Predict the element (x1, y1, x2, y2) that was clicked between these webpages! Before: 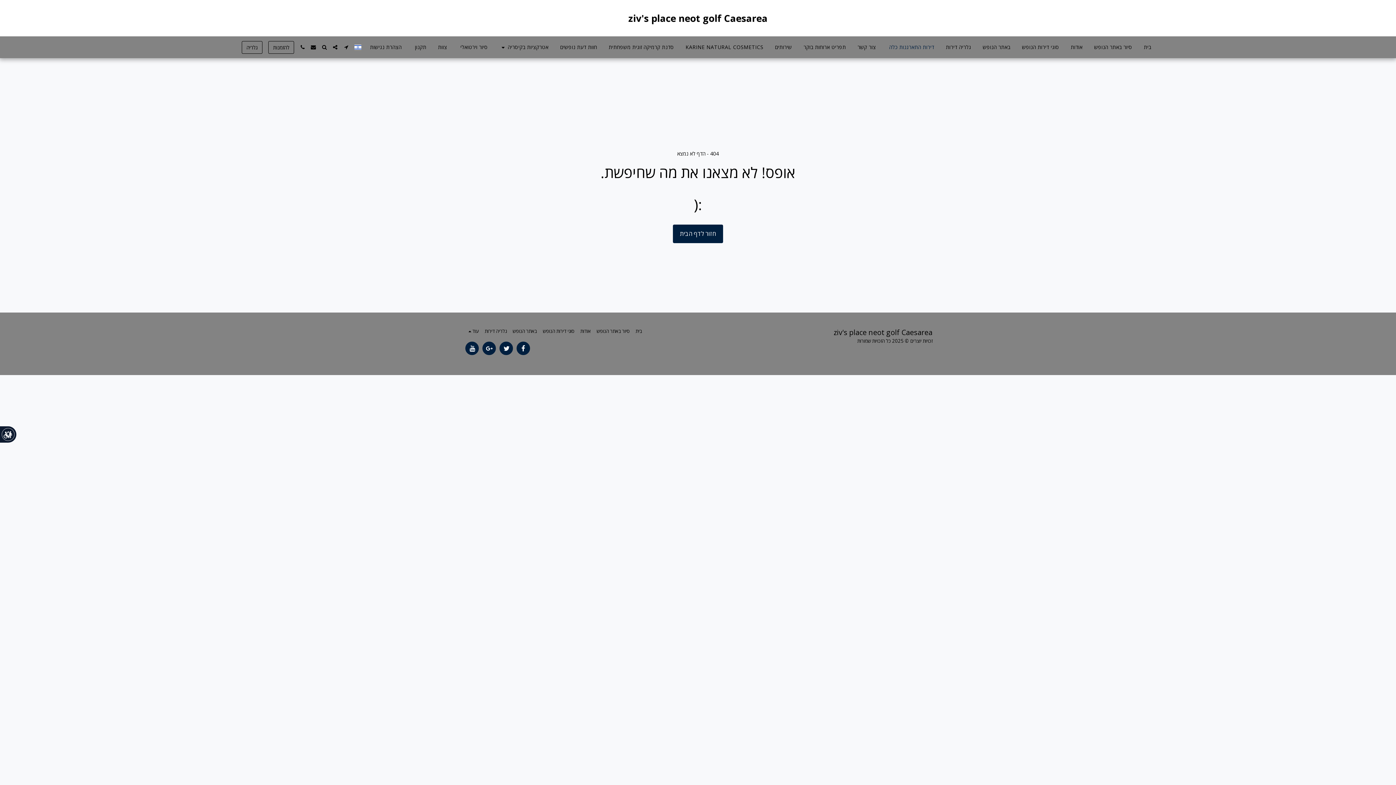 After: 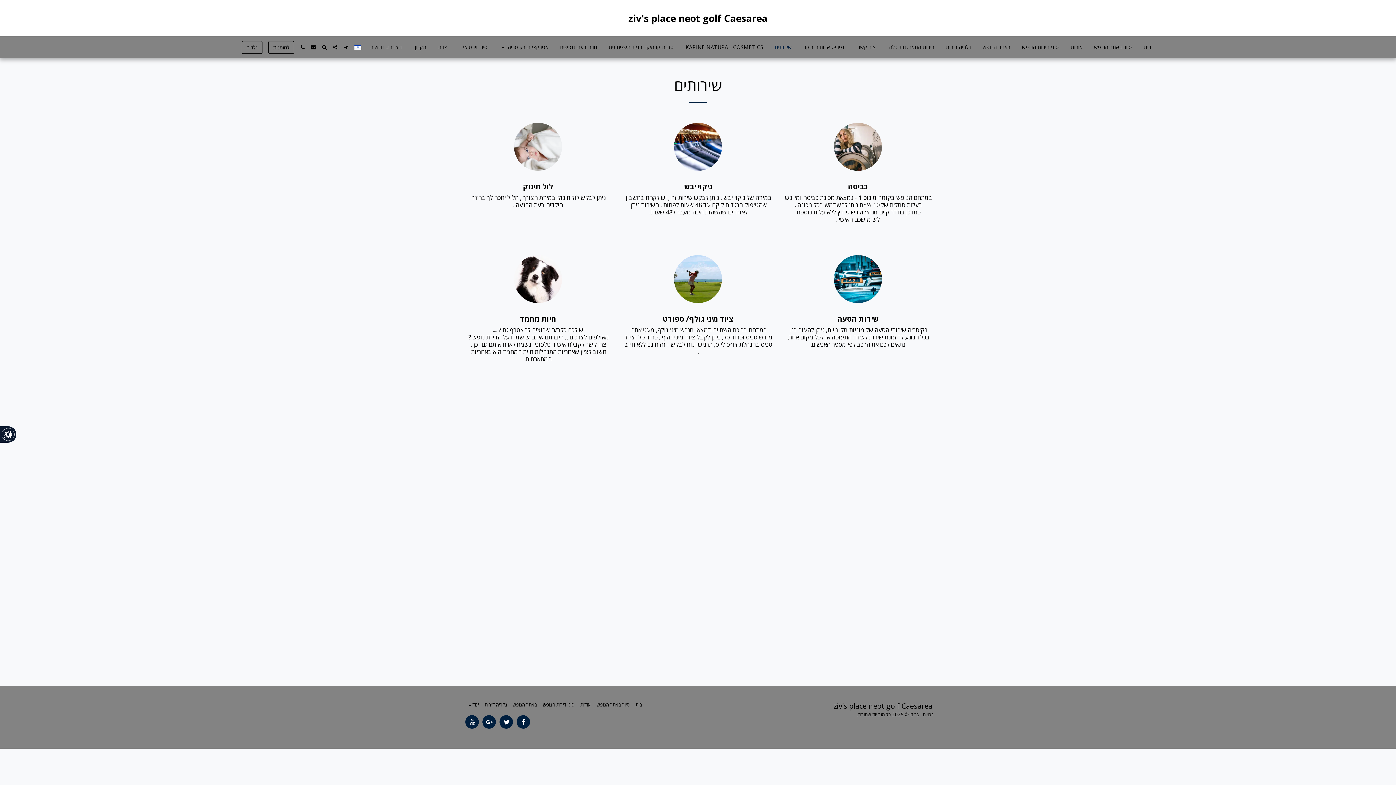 Action: bbox: (769, 42, 797, 52) label: שירותים